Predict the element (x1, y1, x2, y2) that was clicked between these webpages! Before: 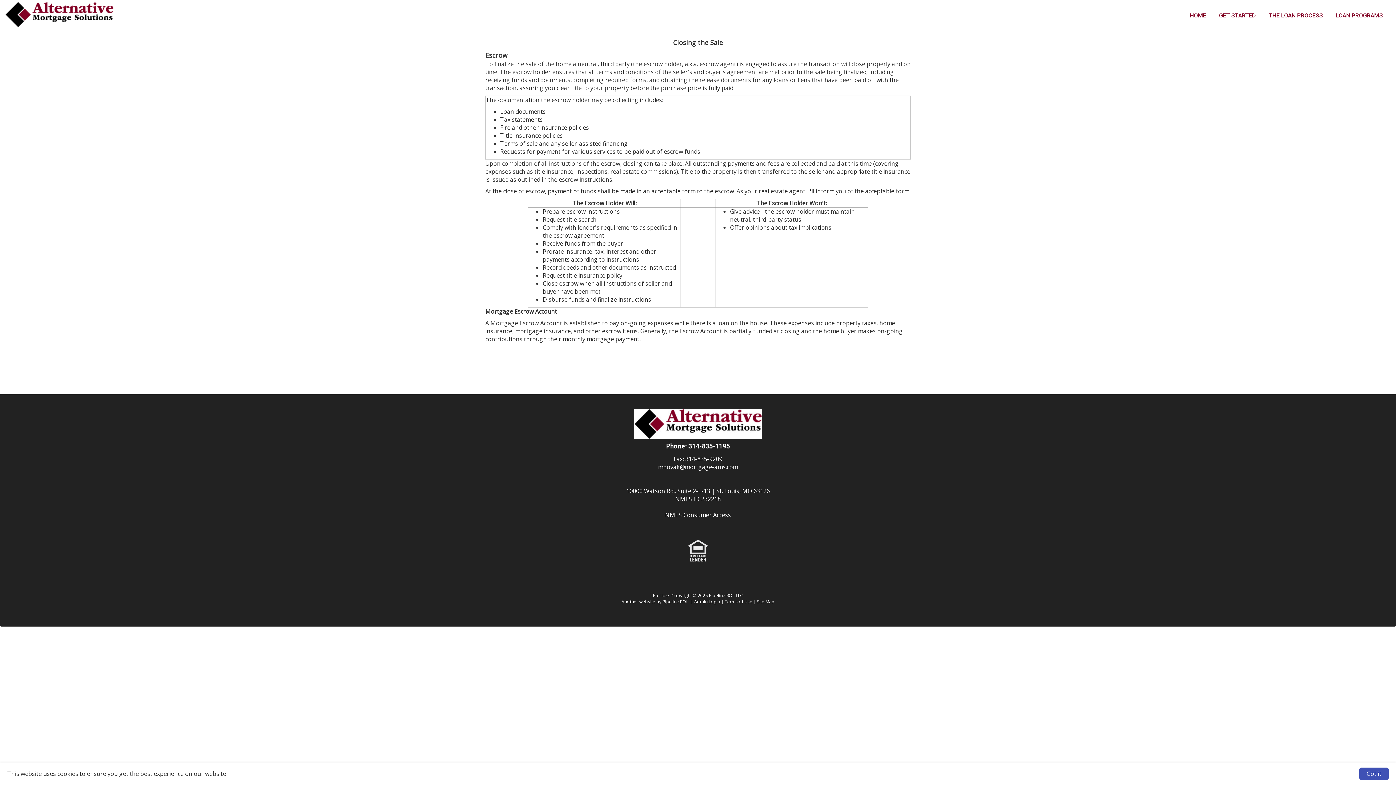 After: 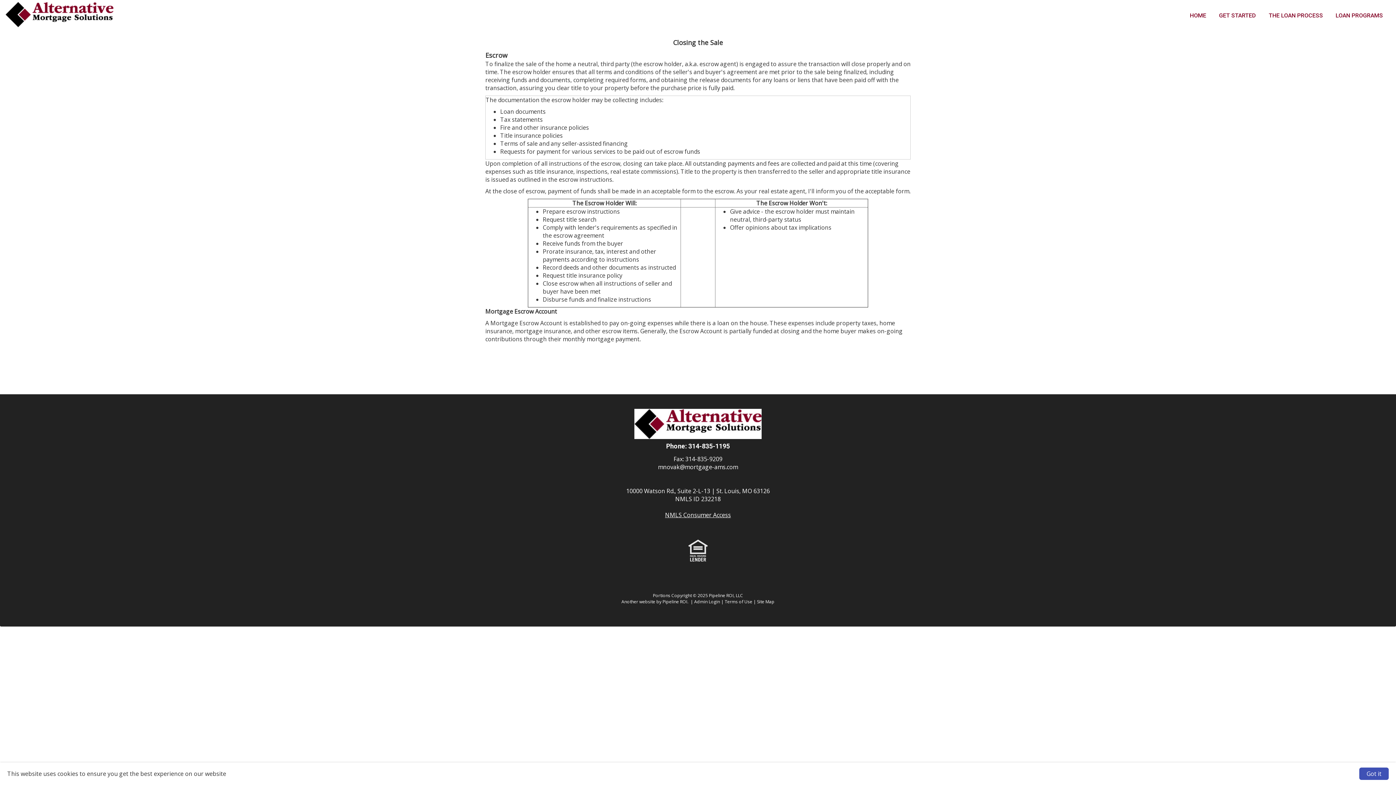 Action: bbox: (665, 511, 731, 519) label: NMLS Consumer Access